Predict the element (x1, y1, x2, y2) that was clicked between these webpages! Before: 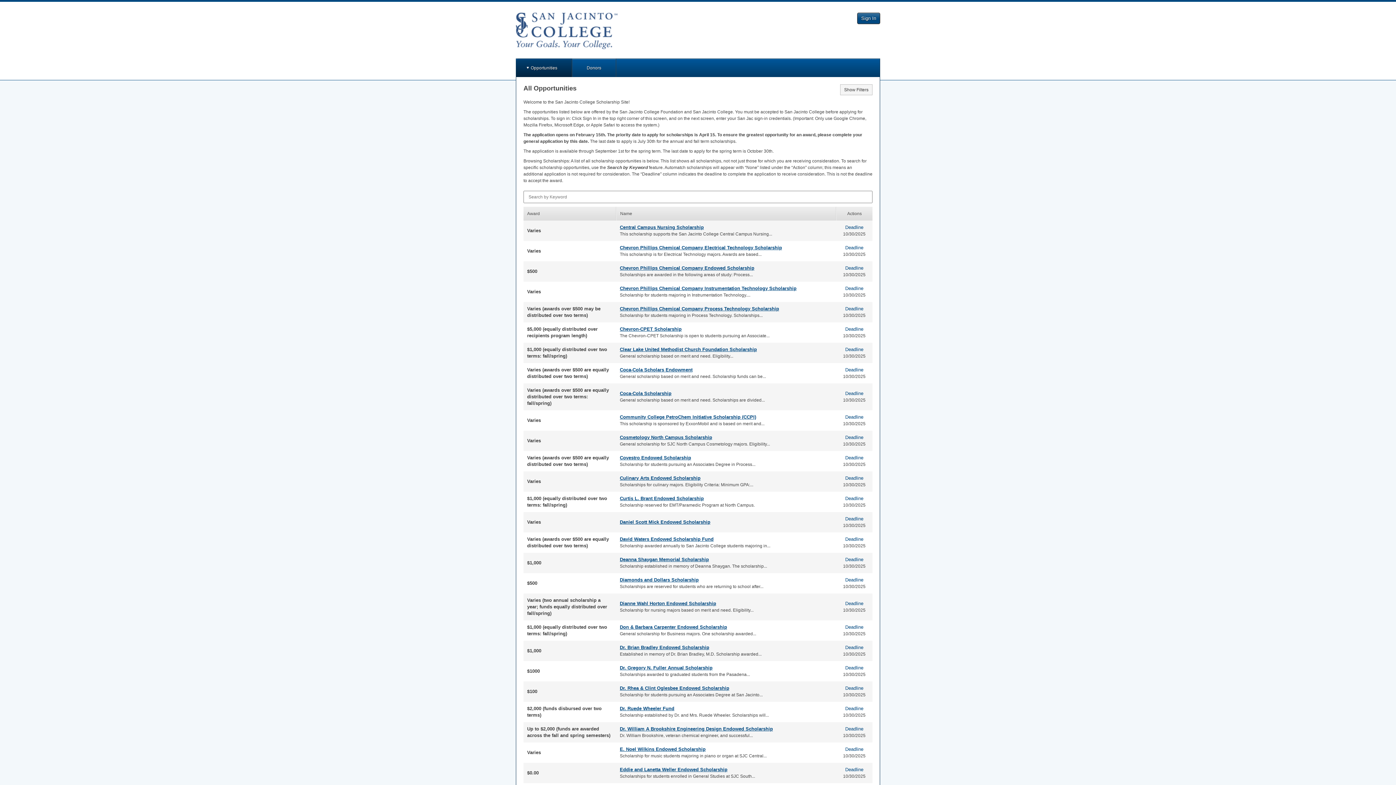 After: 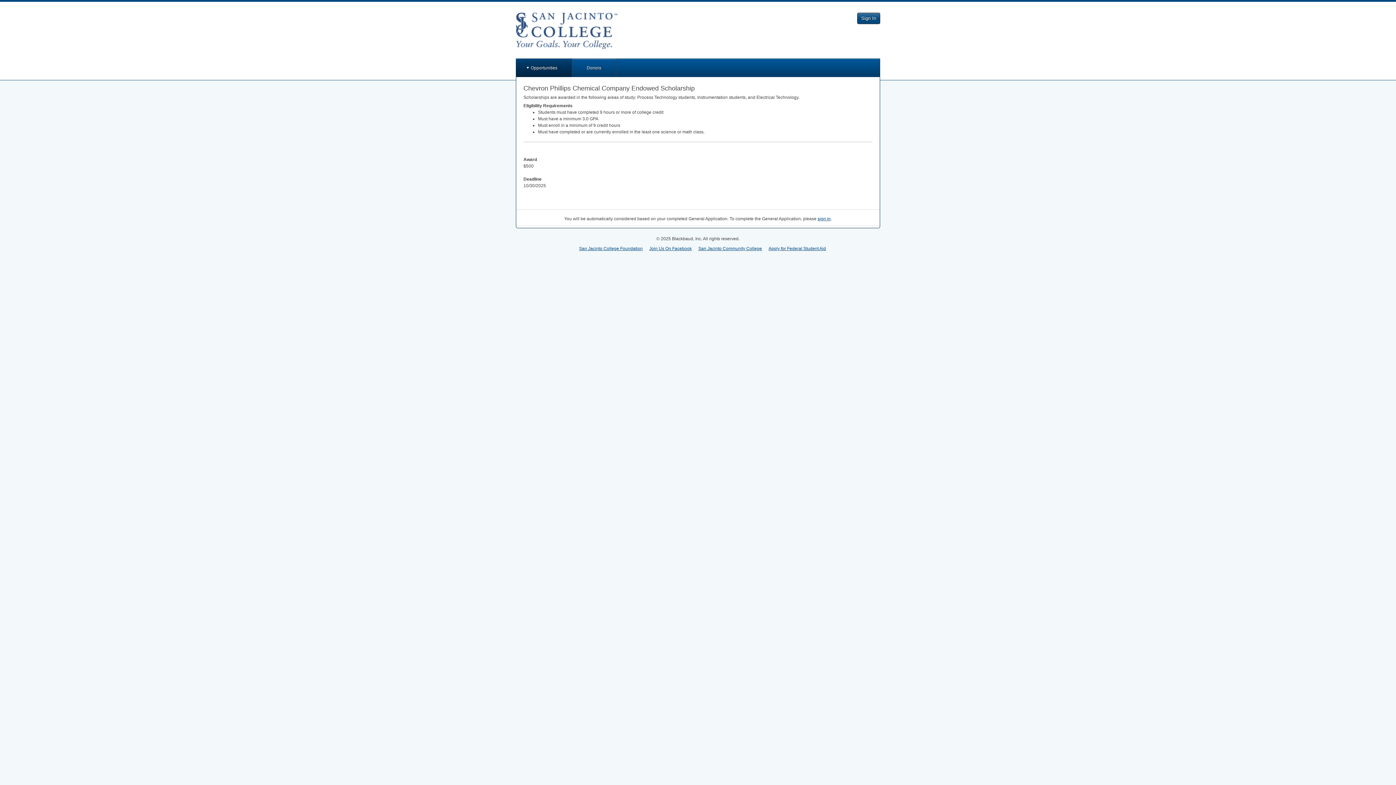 Action: label: Chevron Phillips Chemical Company Endowed Scholarship bbox: (620, 265, 754, 270)